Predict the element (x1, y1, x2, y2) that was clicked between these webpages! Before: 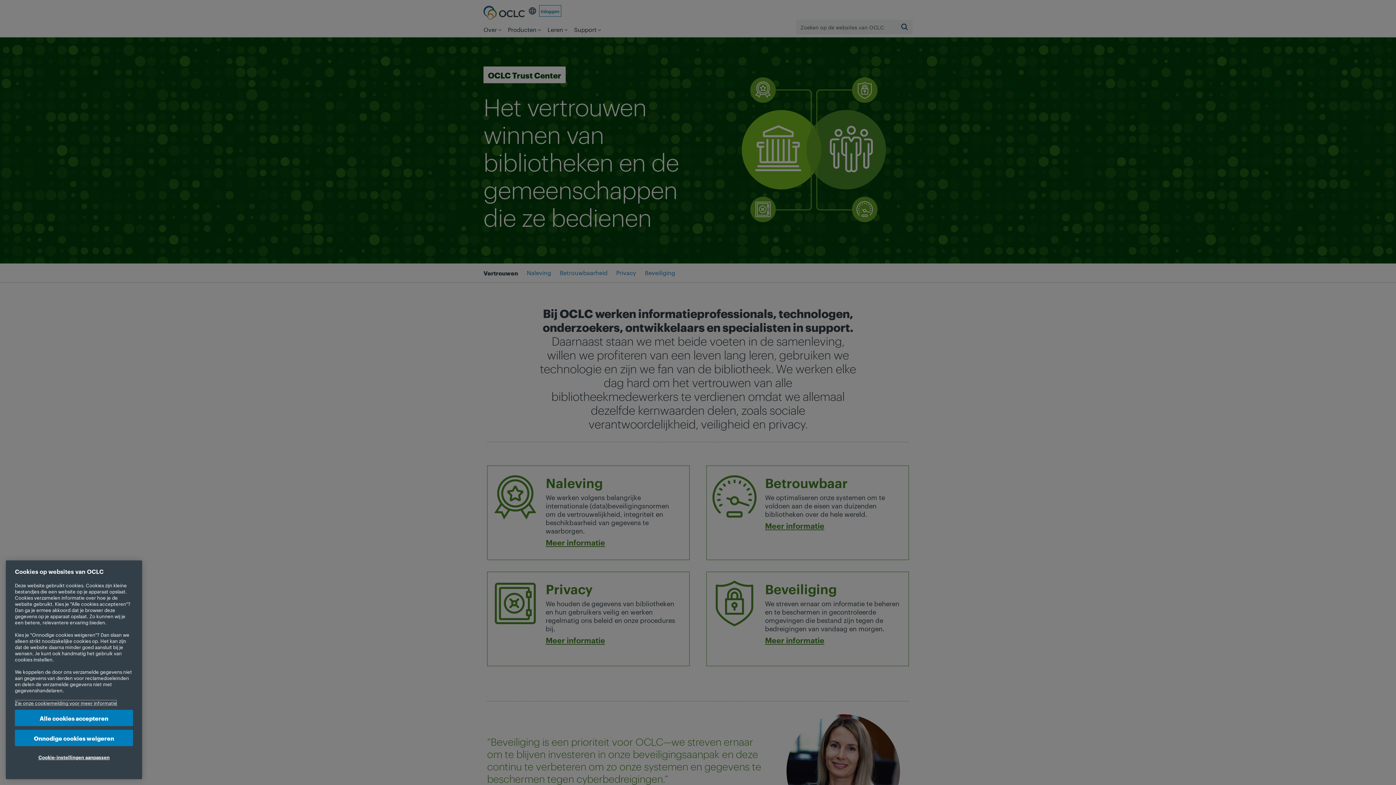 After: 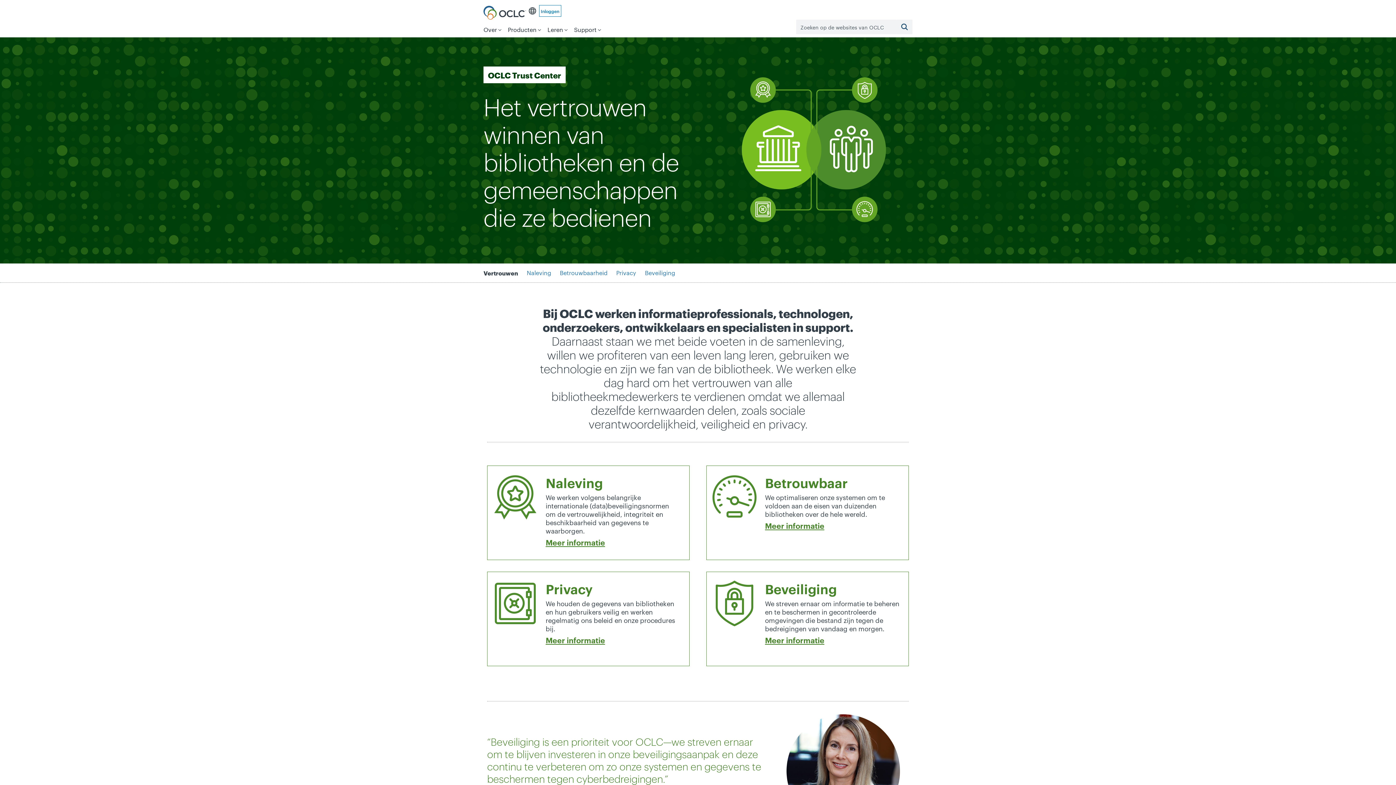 Action: label: Onnodige cookies weigeren bbox: (14, 730, 133, 746)